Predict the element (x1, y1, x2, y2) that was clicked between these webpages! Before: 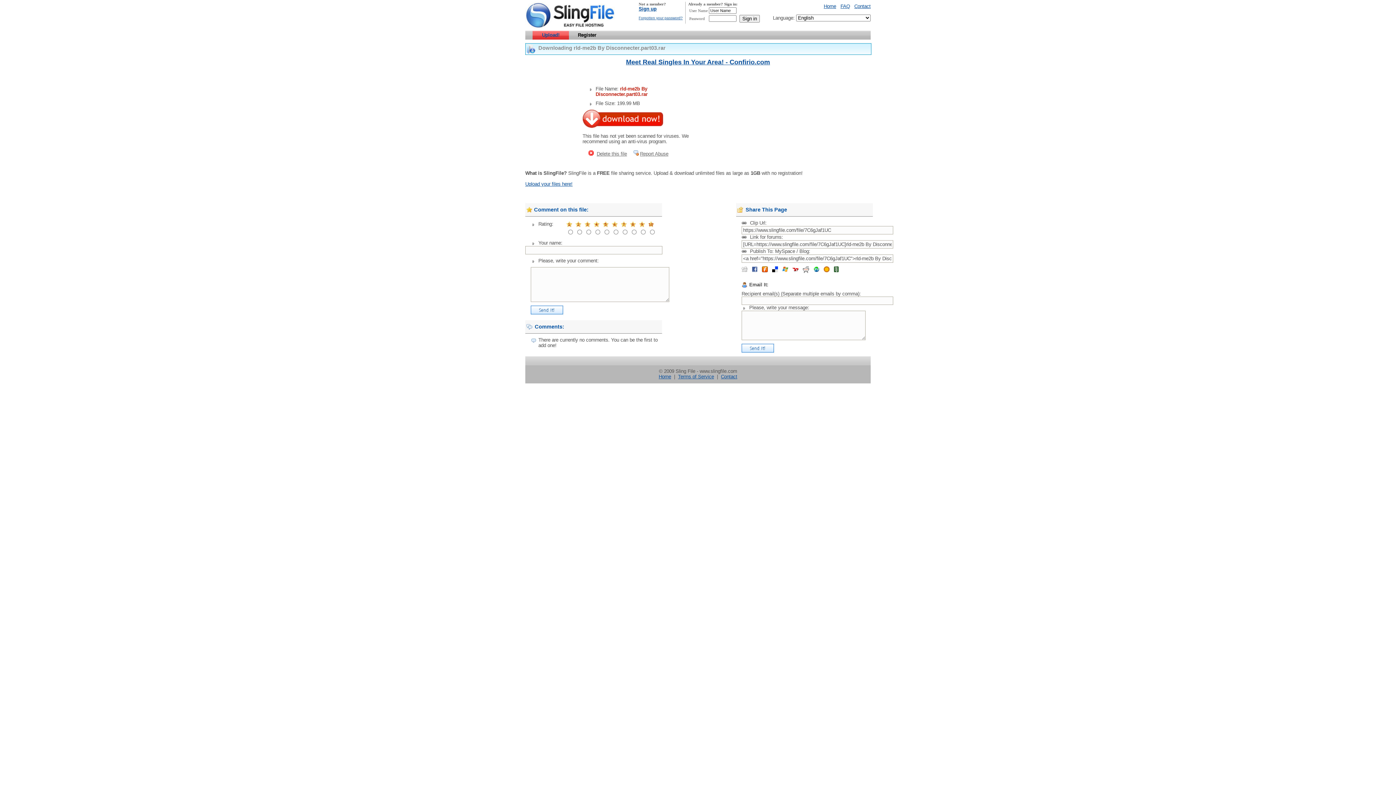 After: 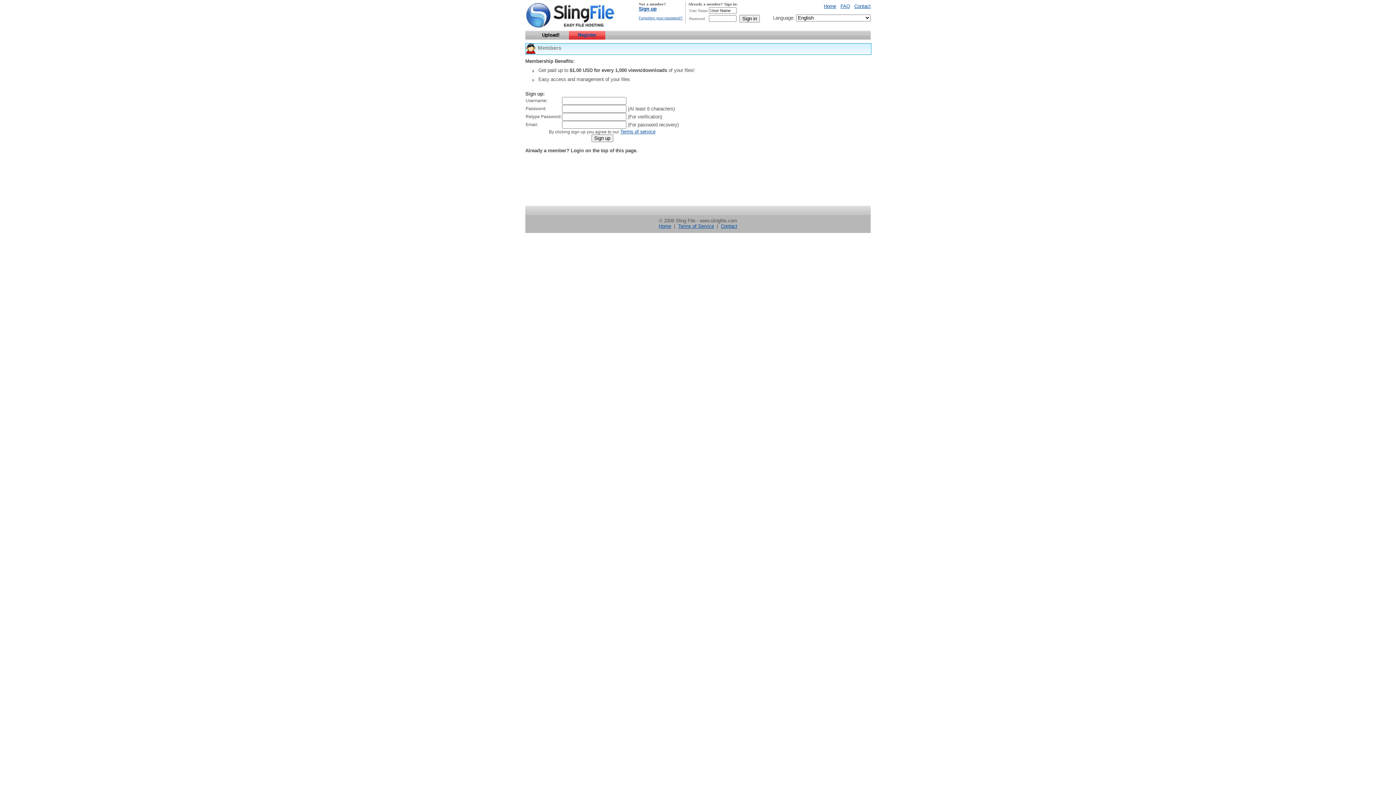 Action: bbox: (638, 6, 656, 11) label: Sign up